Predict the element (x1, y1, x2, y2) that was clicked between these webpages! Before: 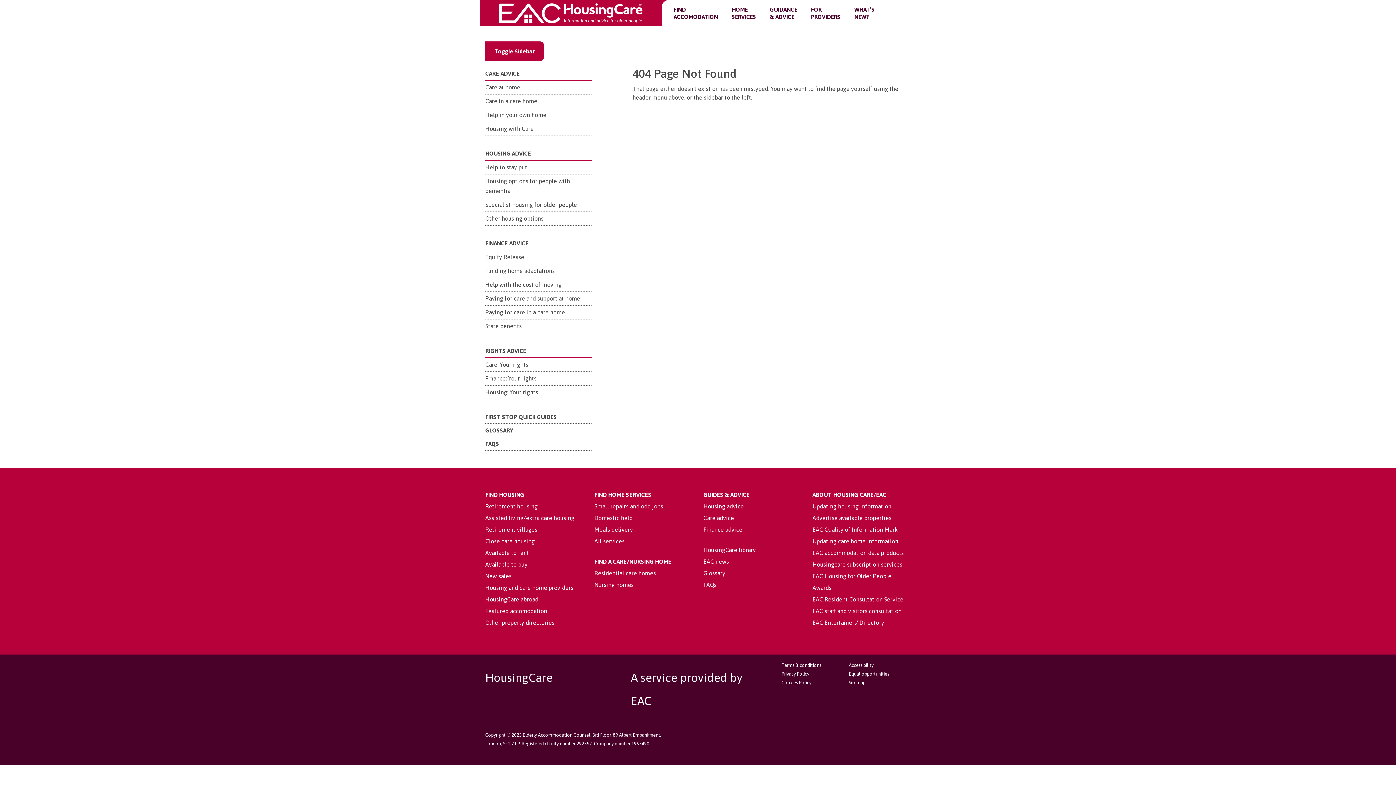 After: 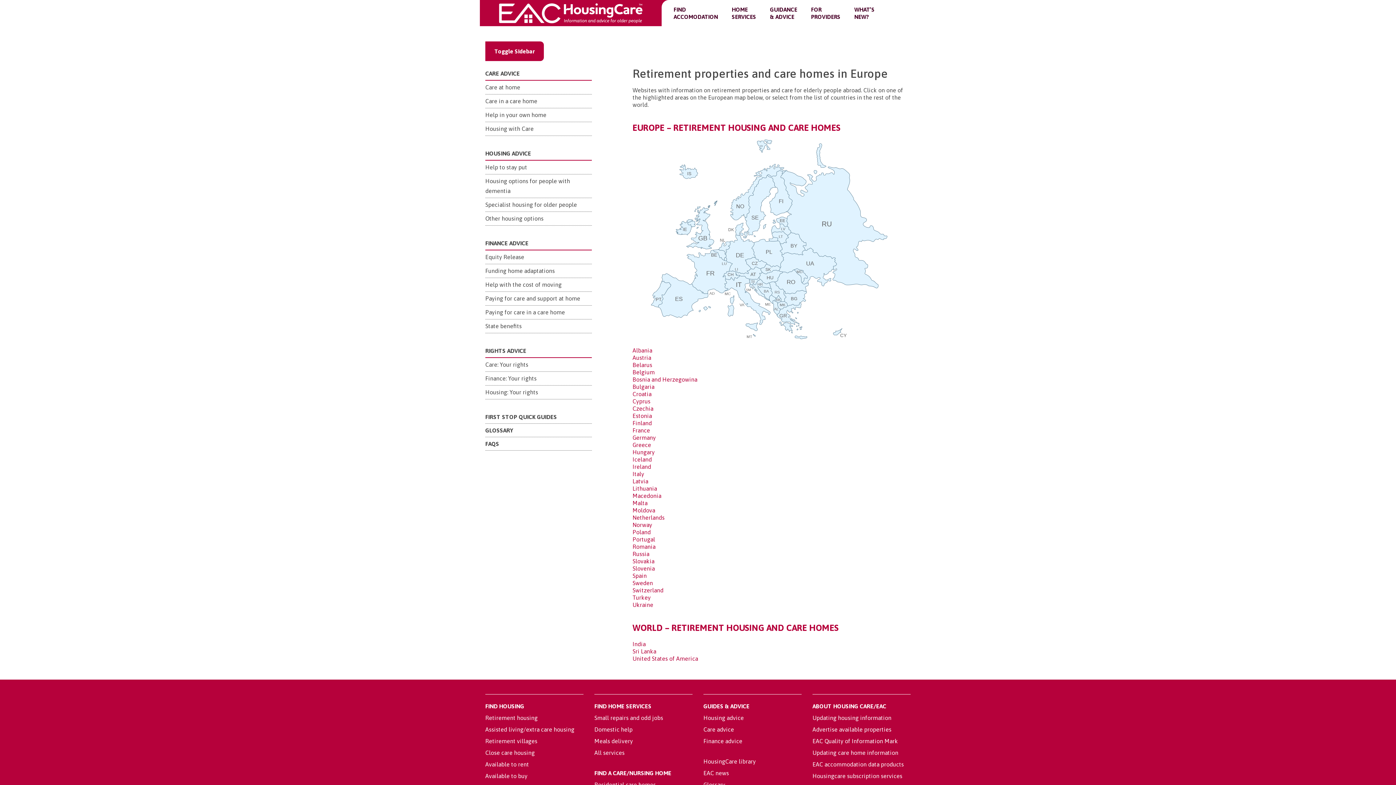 Action: label: HousingCare abroad bbox: (485, 596, 538, 602)